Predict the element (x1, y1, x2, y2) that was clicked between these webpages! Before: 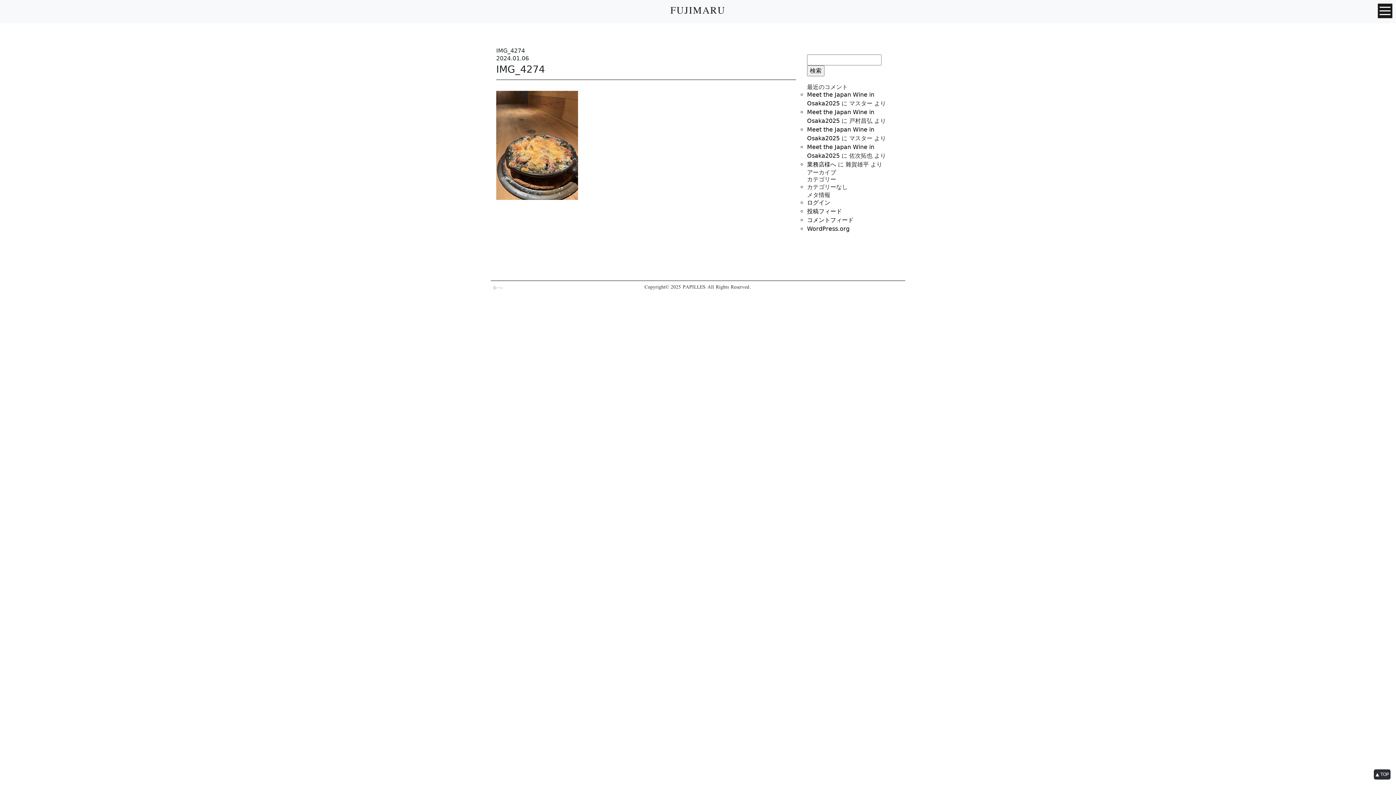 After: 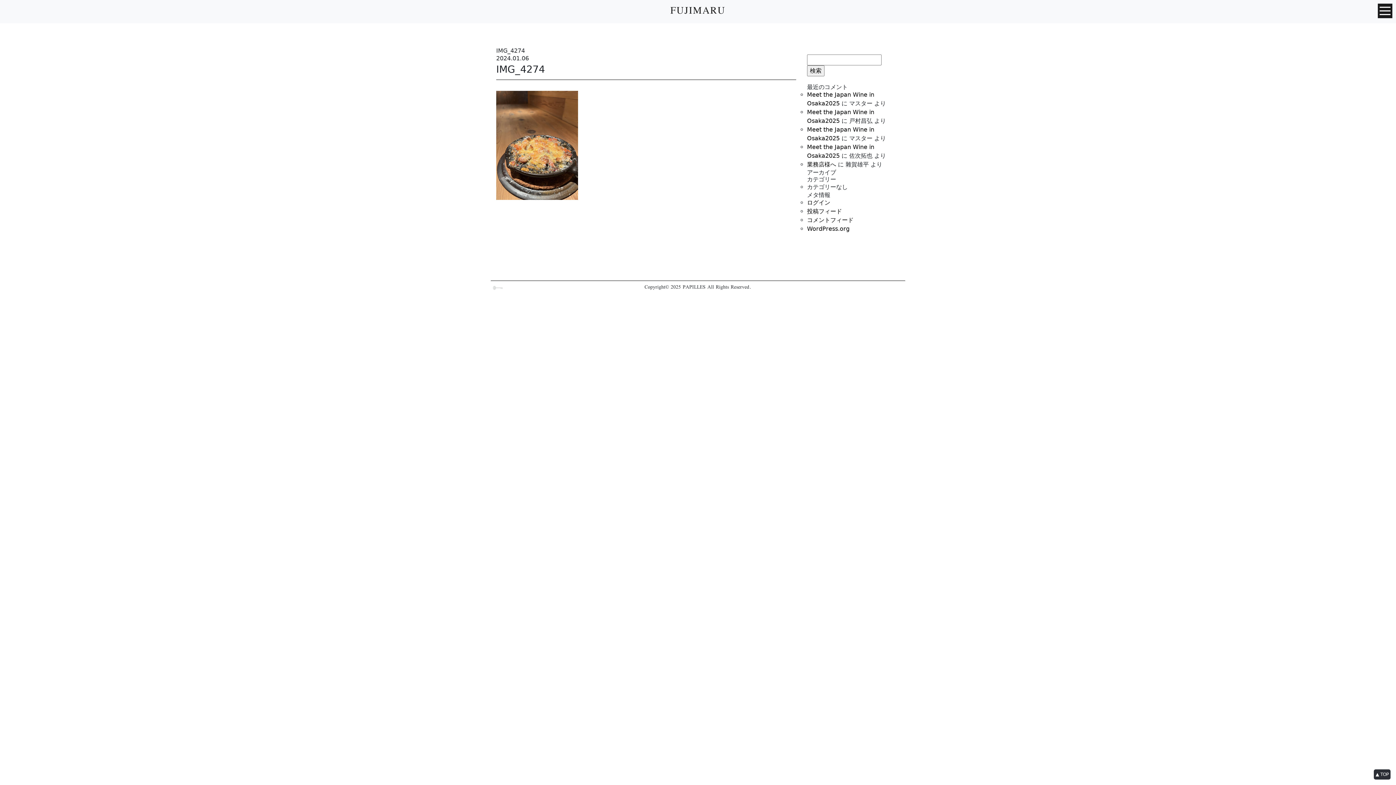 Action: bbox: (492, 282, 503, 289)